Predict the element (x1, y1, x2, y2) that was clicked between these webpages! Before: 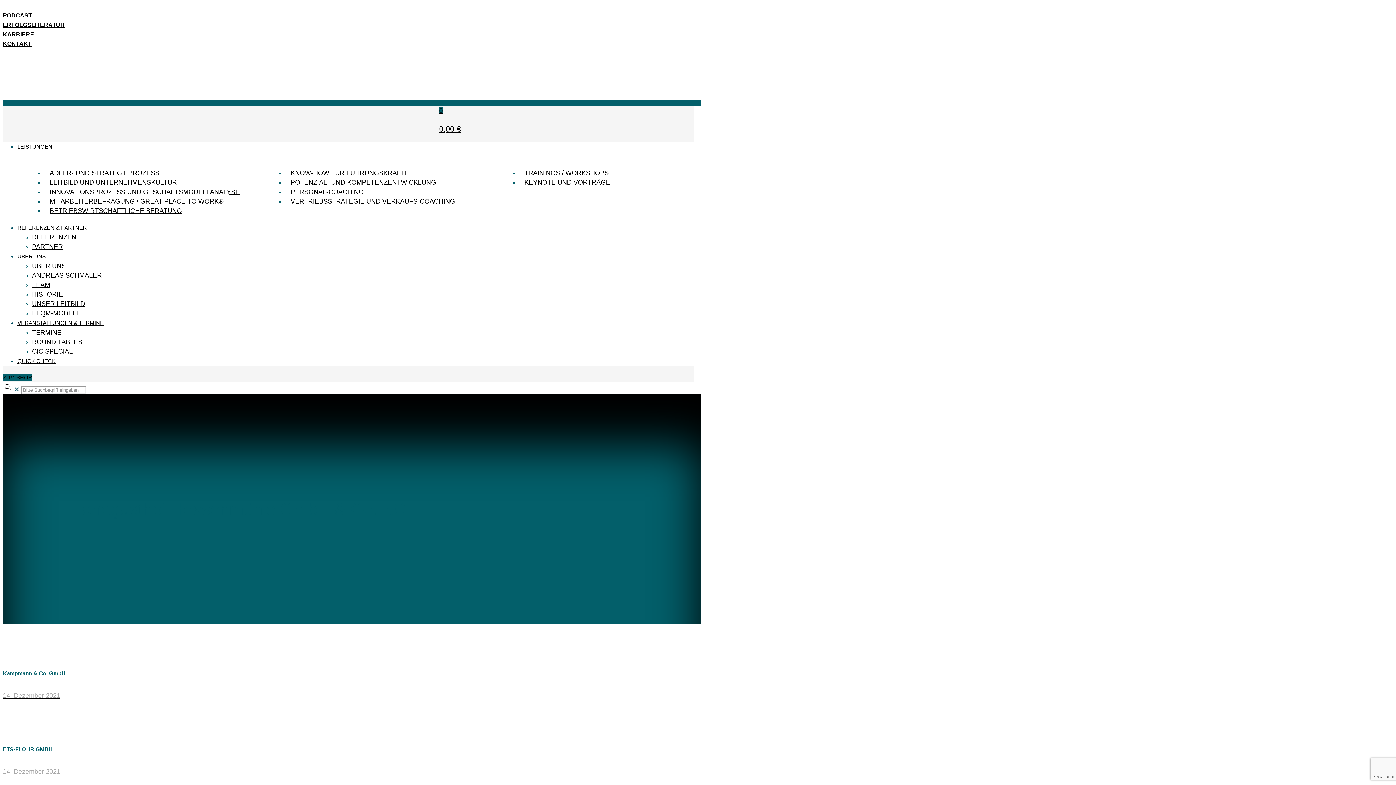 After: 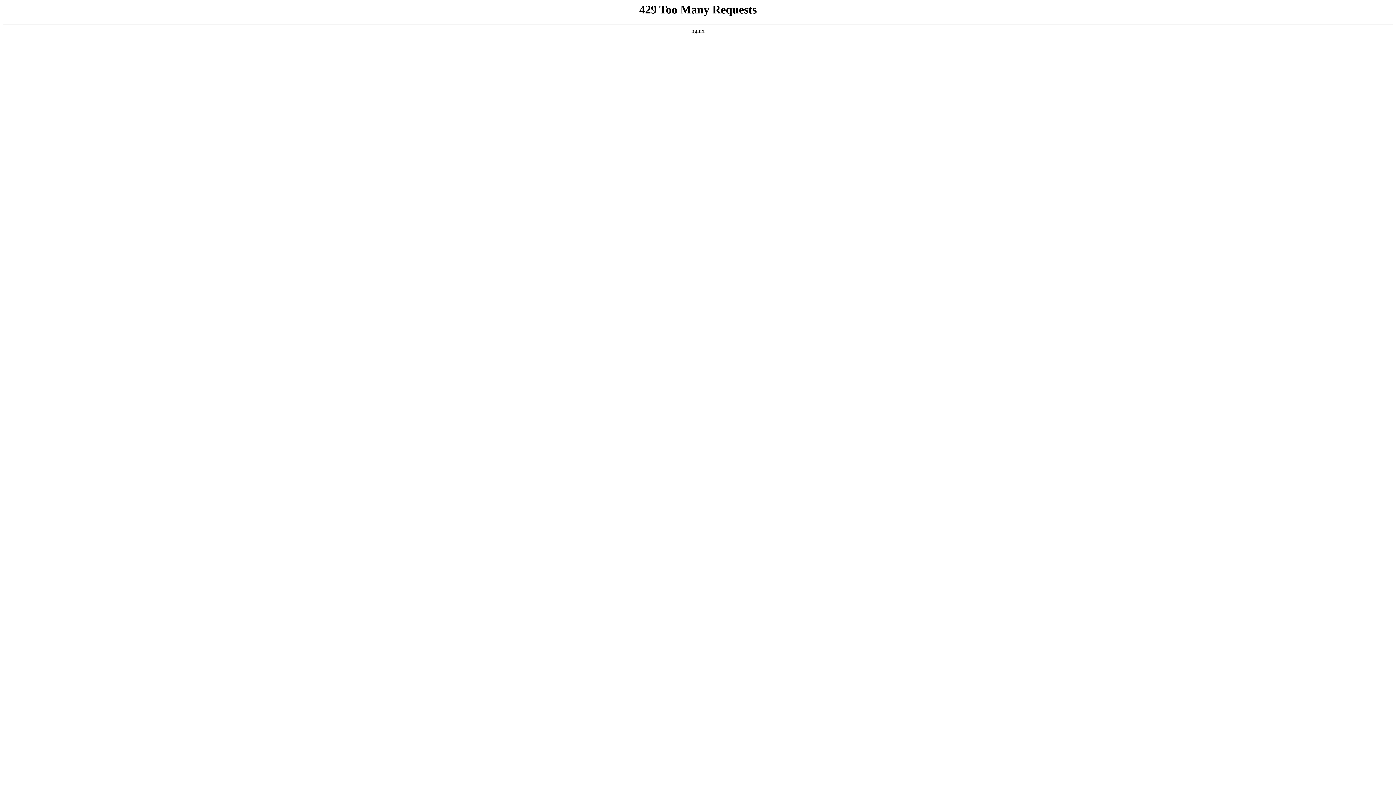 Action: bbox: (285, 166, 414, 180) label: KNOW-HOW FÜR FÜHRUNGSKRÄFTE